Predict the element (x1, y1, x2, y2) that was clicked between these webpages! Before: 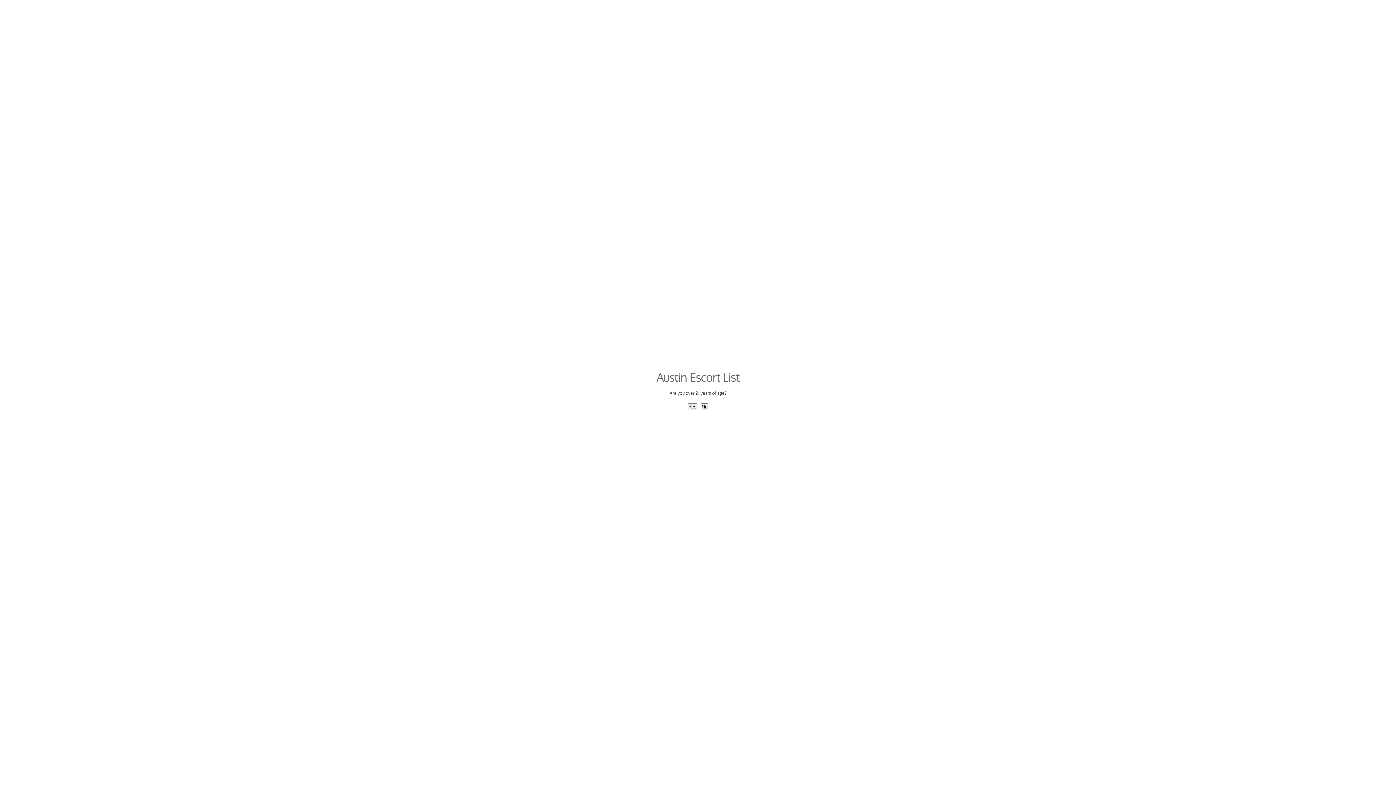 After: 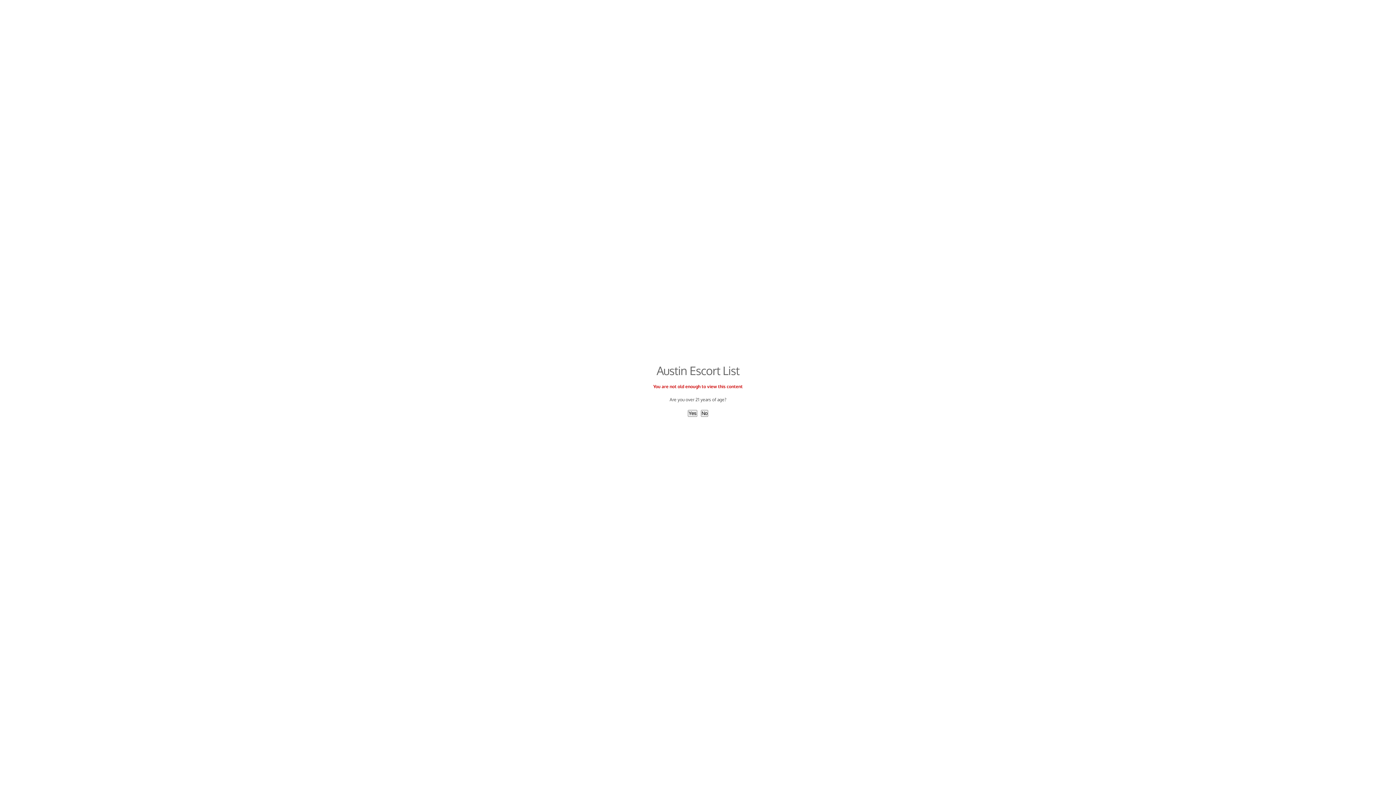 Action: bbox: (701, 403, 708, 410) label: No